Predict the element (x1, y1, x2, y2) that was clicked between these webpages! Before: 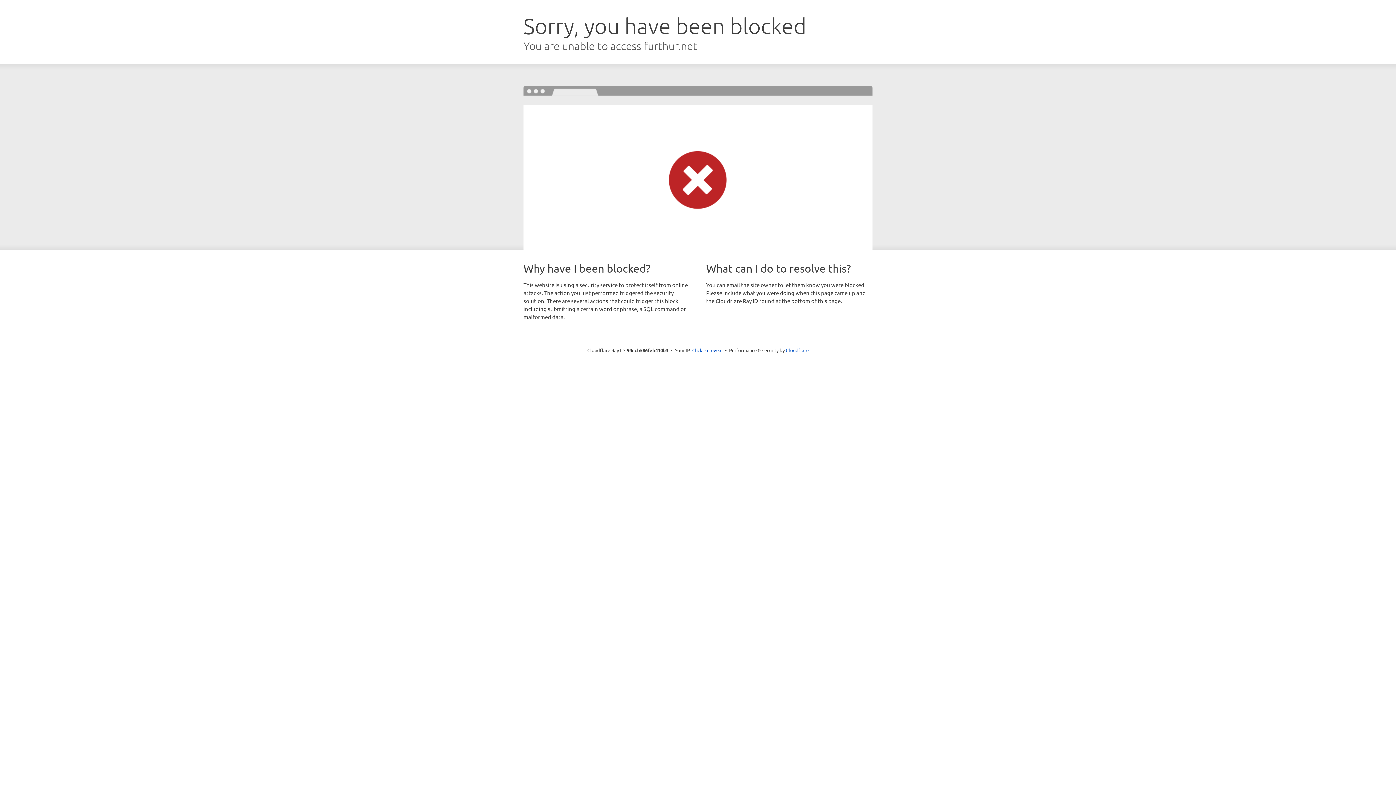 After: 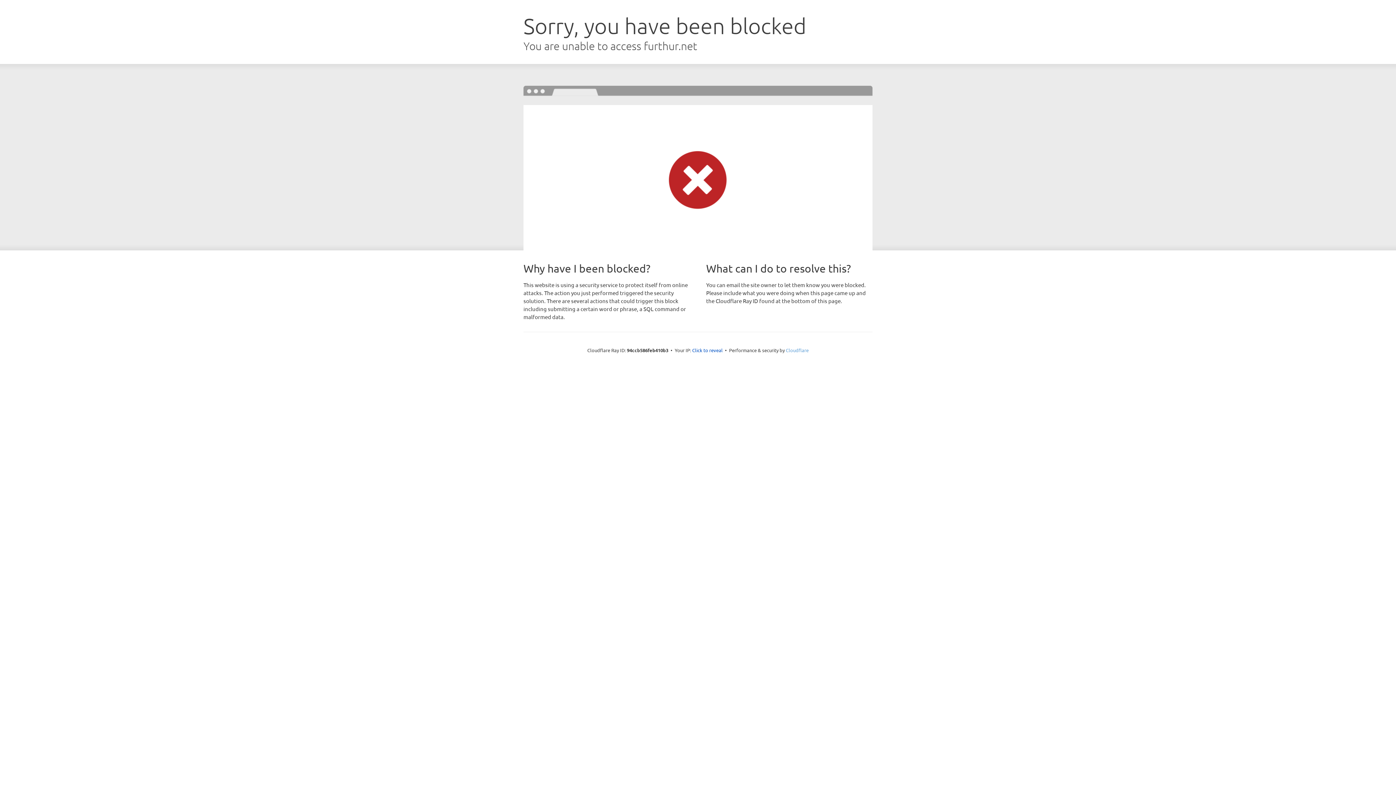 Action: bbox: (786, 347, 808, 353) label: Cloudflare